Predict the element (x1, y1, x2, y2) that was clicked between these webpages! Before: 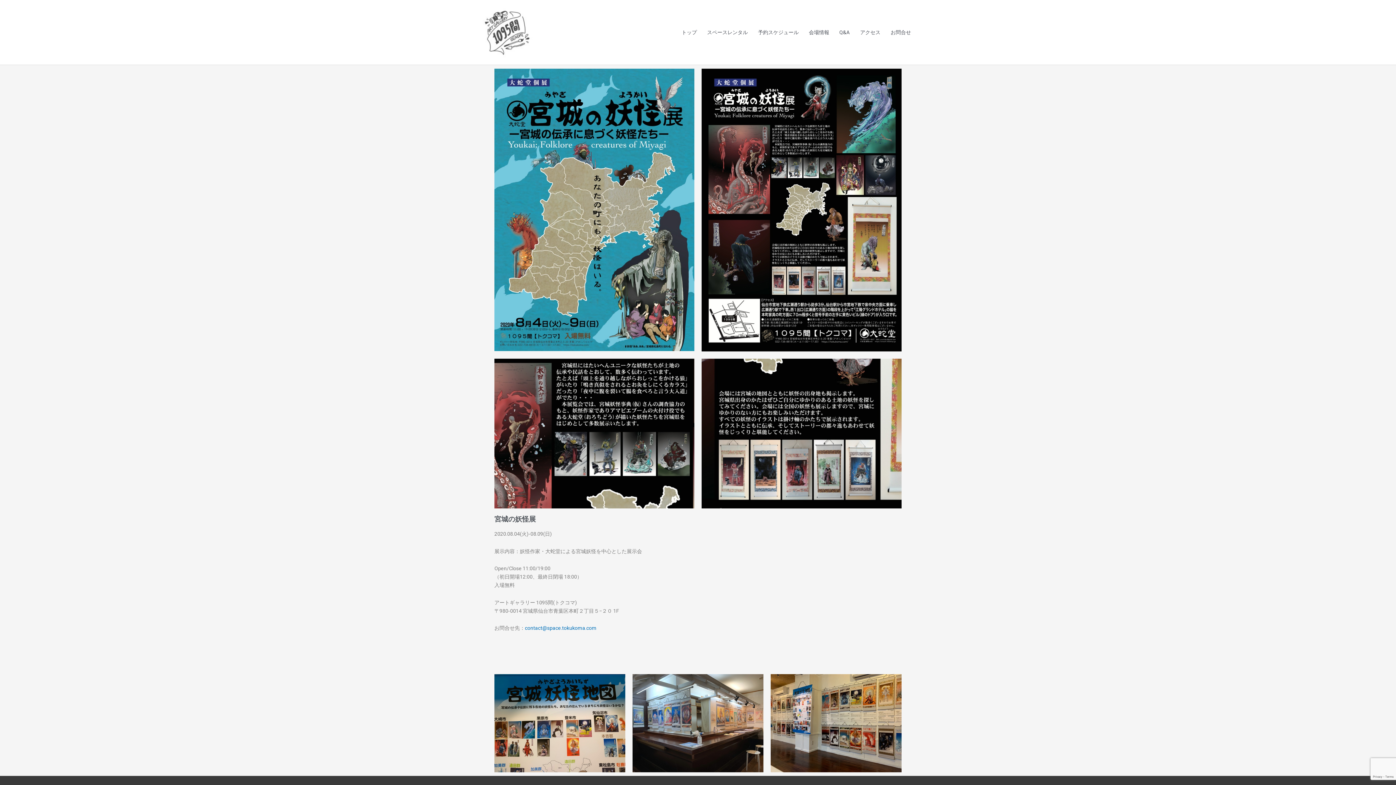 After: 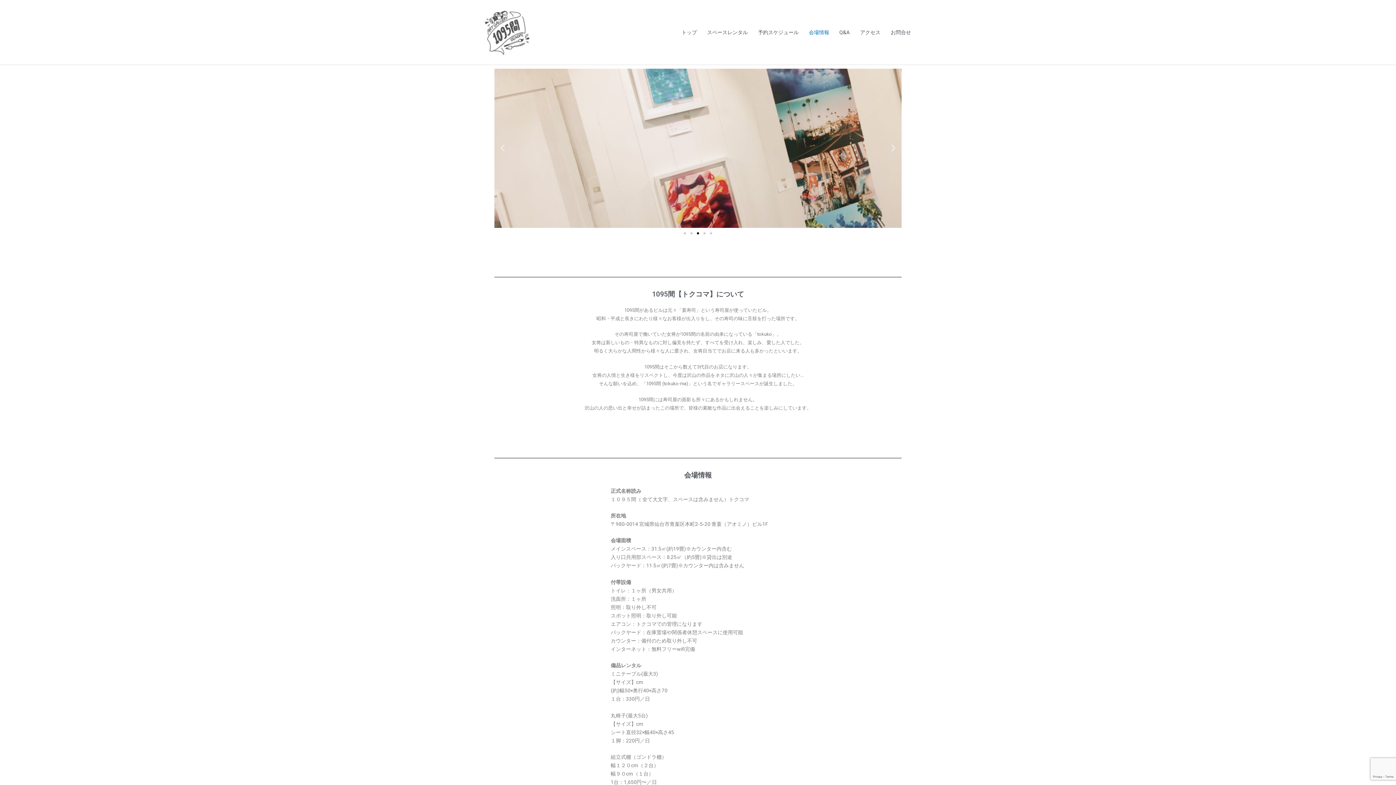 Action: bbox: (804, 22, 834, 42) label: 会場情報